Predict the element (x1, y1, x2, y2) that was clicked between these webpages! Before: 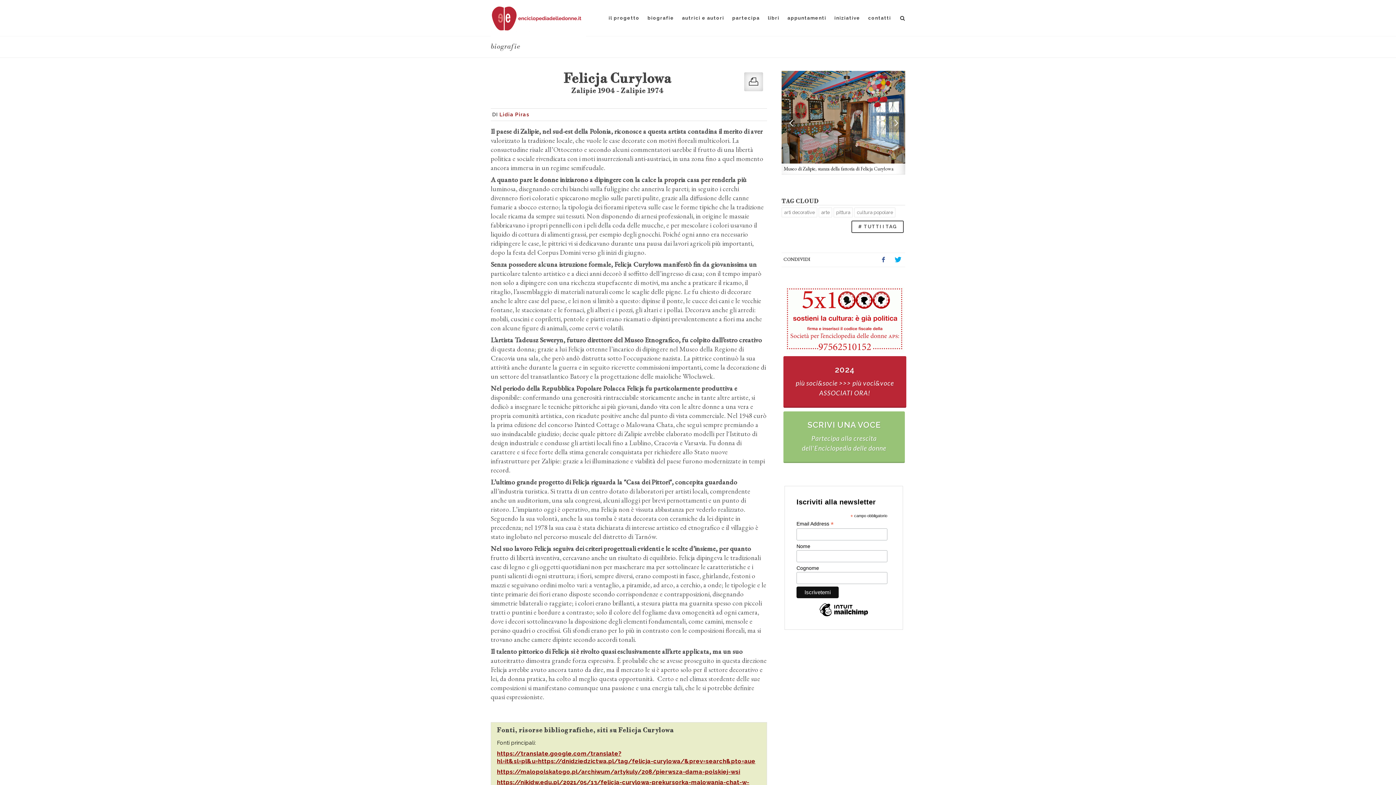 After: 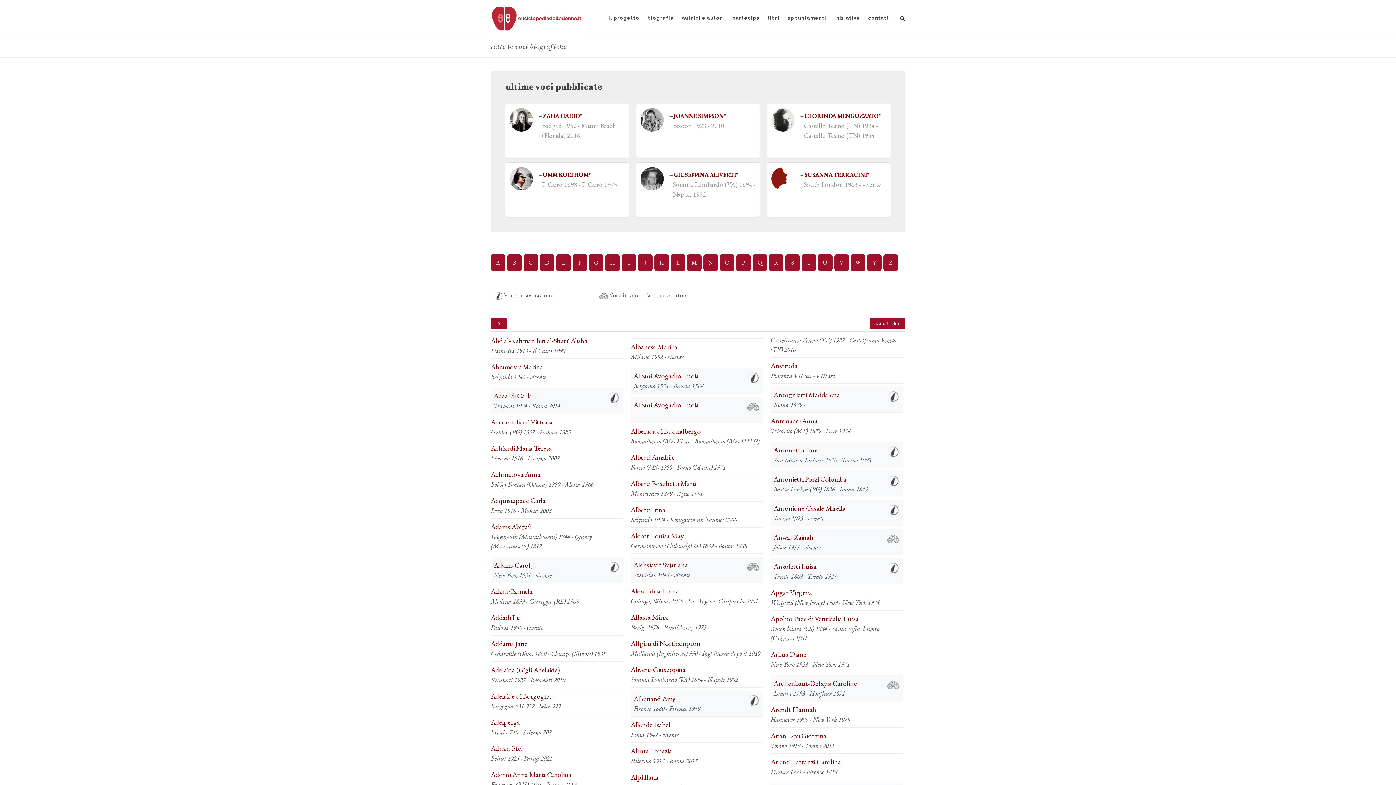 Action: label: biografie bbox: (644, 0, 677, 36)